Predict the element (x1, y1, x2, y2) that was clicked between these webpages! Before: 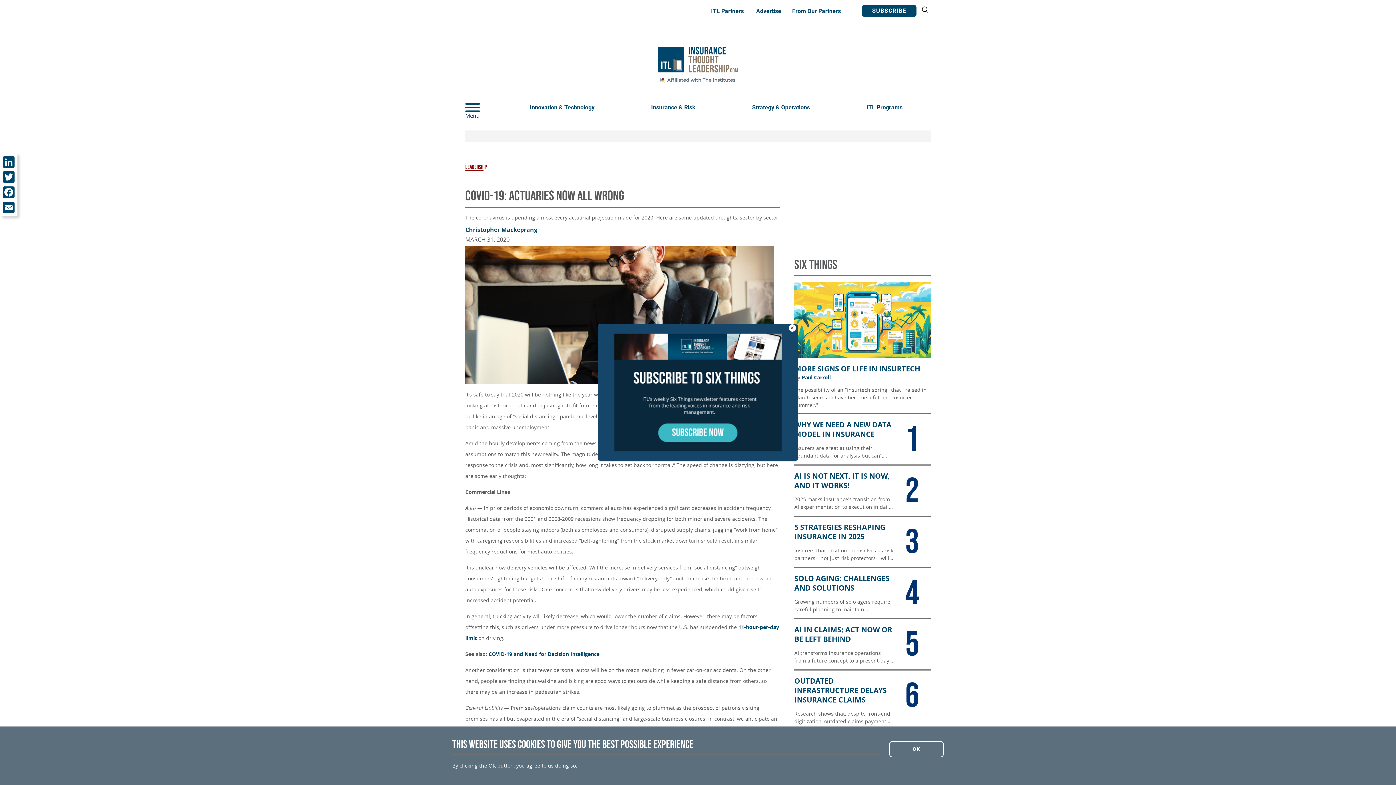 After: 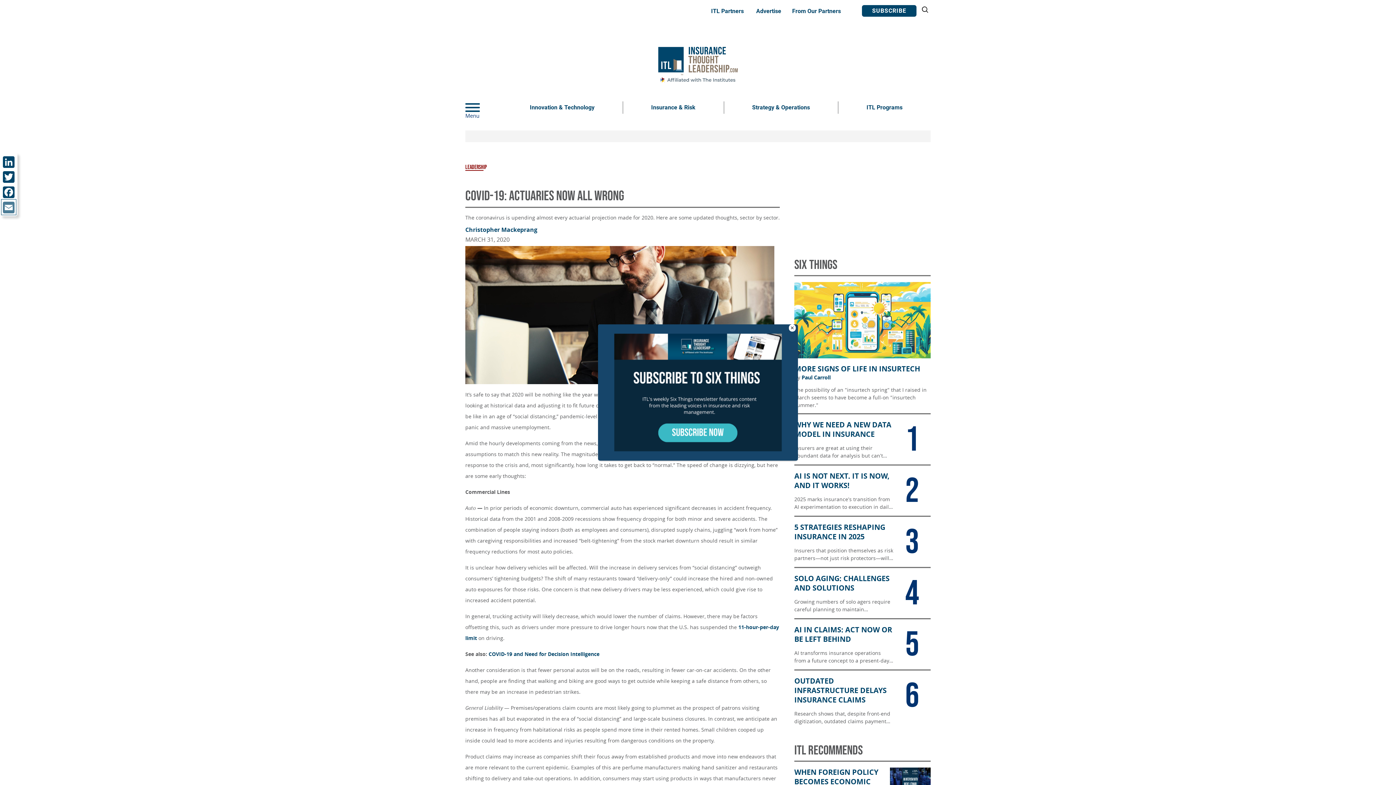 Action: bbox: (1, 199, 16, 214) label: Email